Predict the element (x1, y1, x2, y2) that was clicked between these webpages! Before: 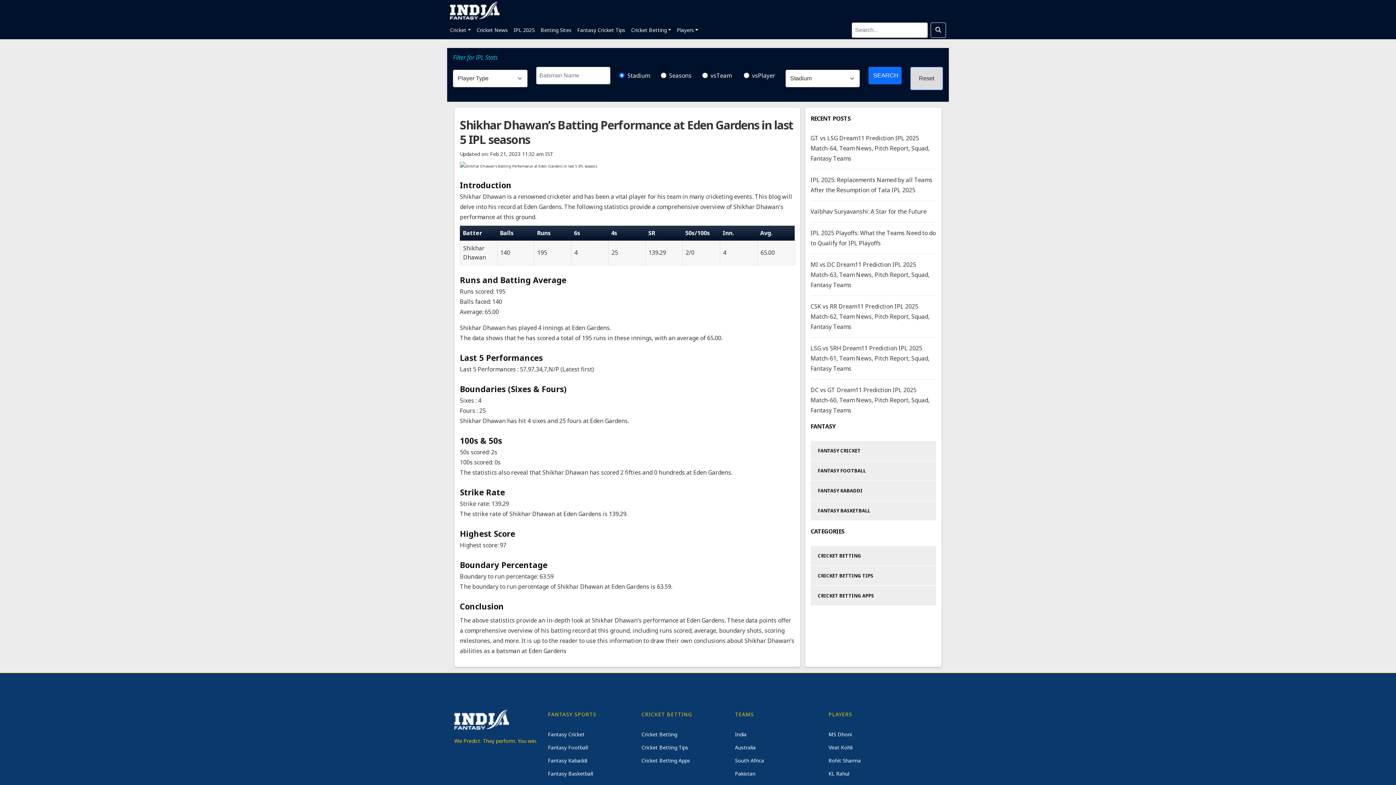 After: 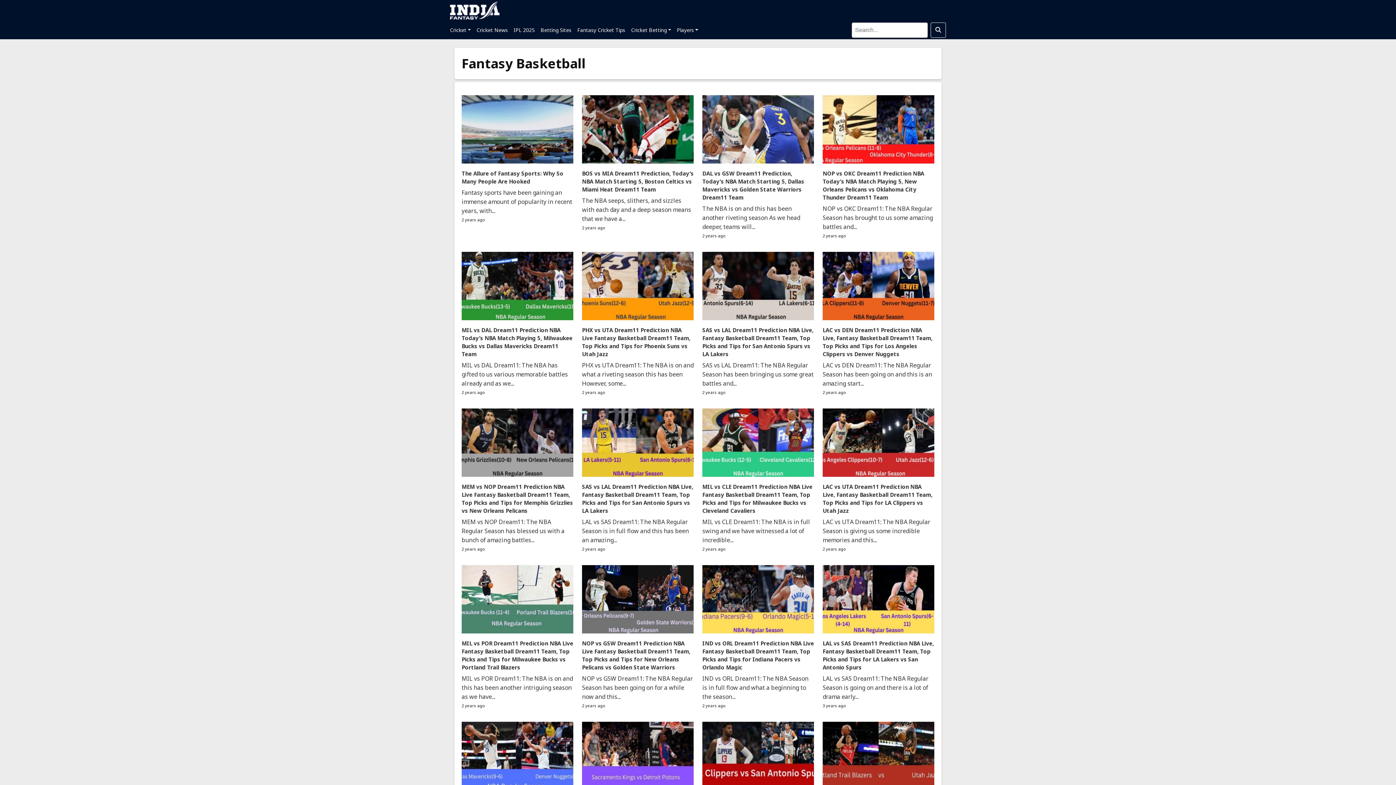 Action: label: FANTASY BASKETBALL bbox: (810, 501, 936, 520)